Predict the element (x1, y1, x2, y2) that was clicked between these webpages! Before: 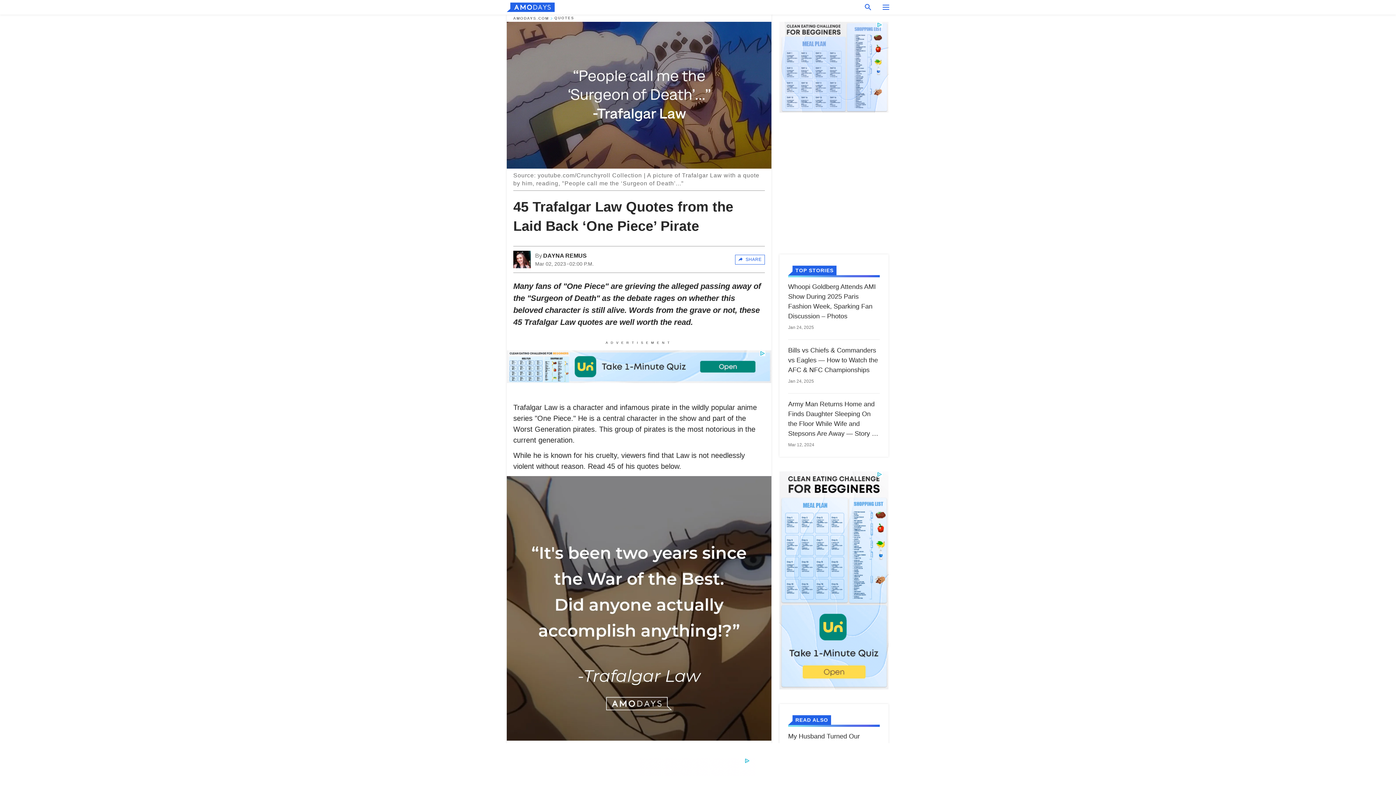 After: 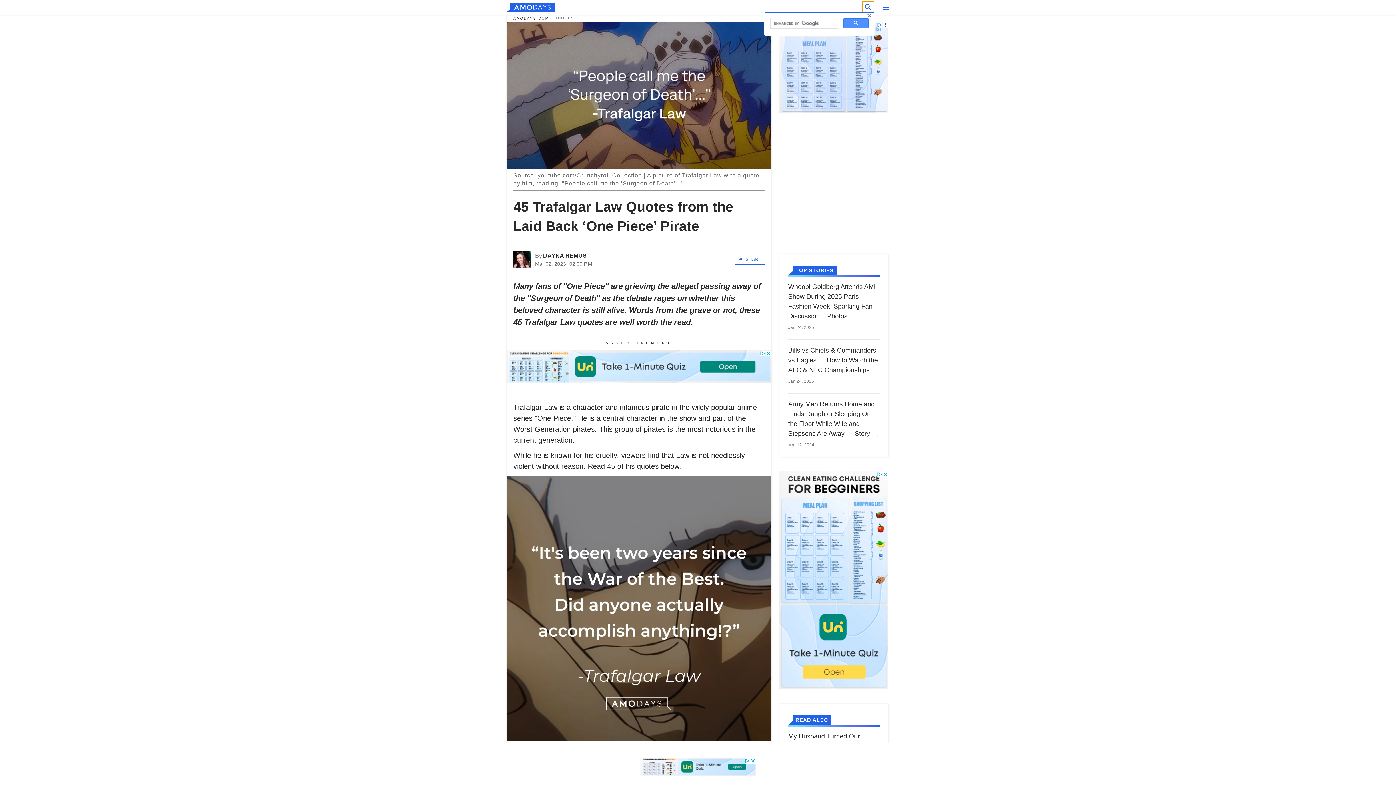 Action: bbox: (862, 1, 874, 13)